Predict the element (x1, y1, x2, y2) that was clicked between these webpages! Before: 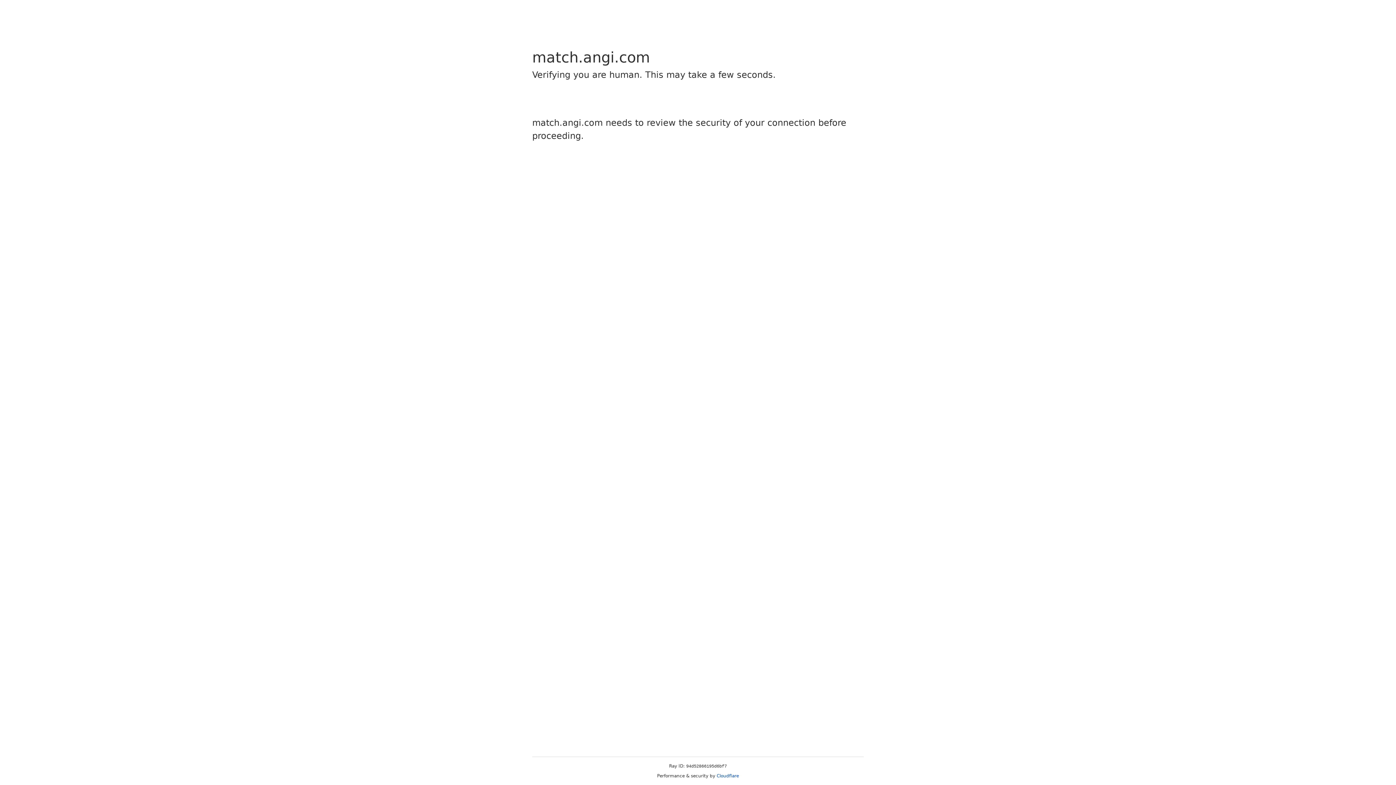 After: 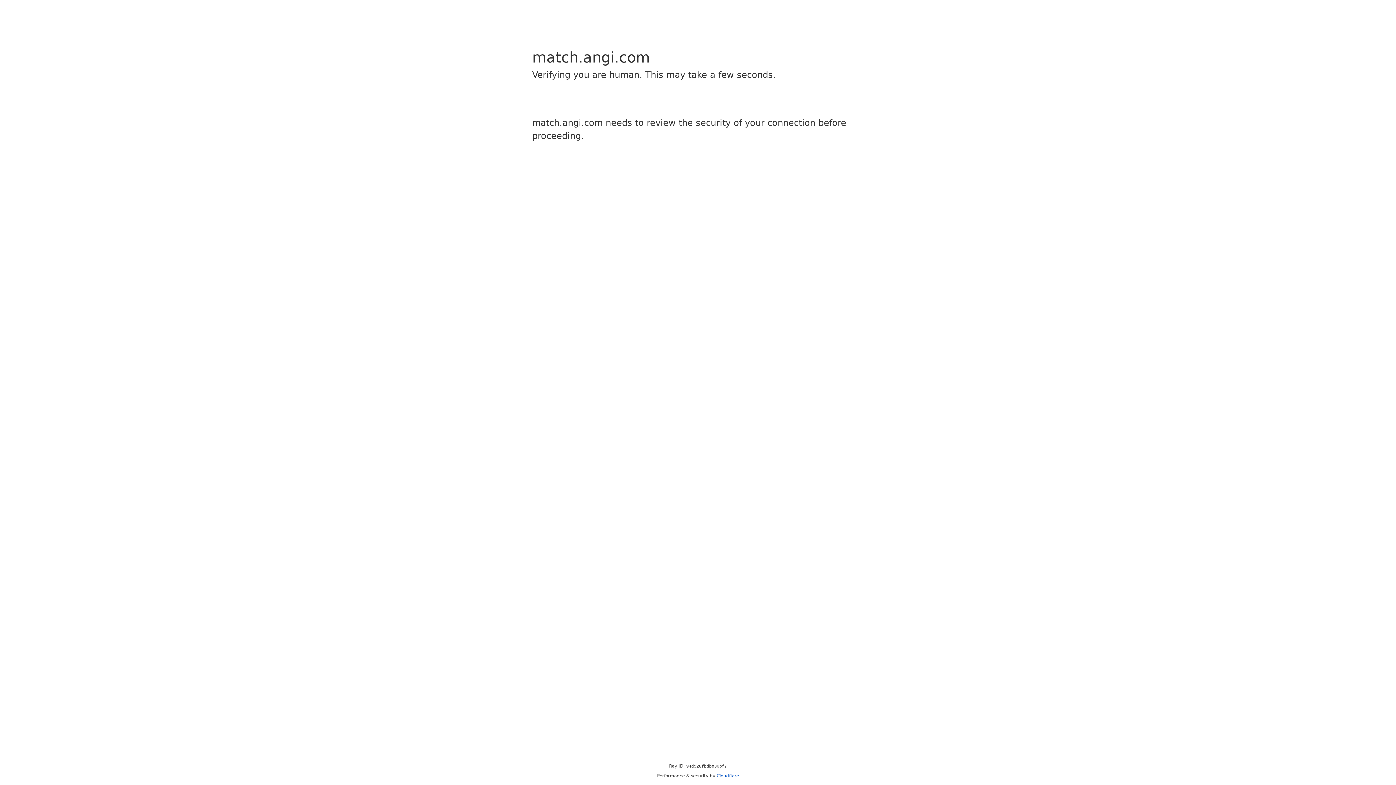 Action: label: Cloudflare bbox: (716, 773, 739, 778)